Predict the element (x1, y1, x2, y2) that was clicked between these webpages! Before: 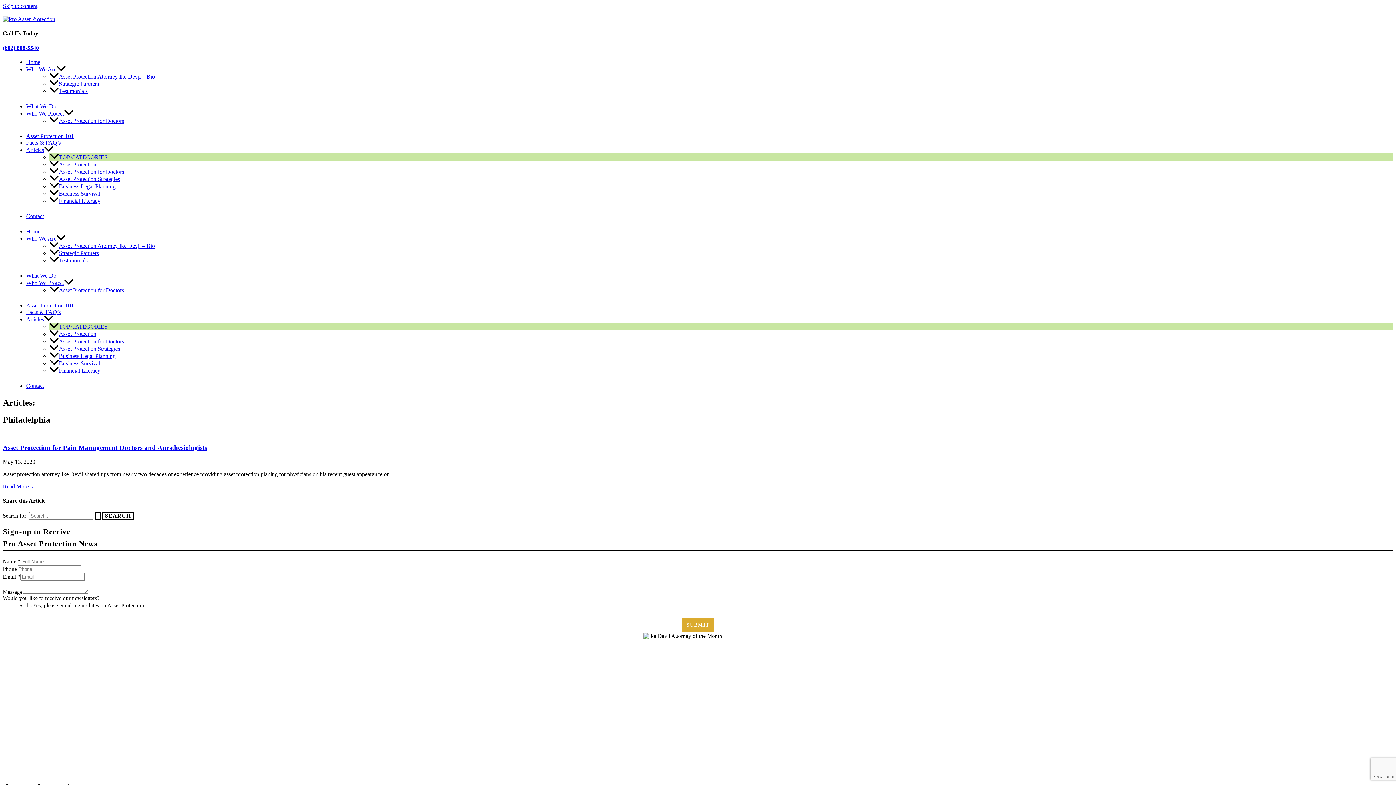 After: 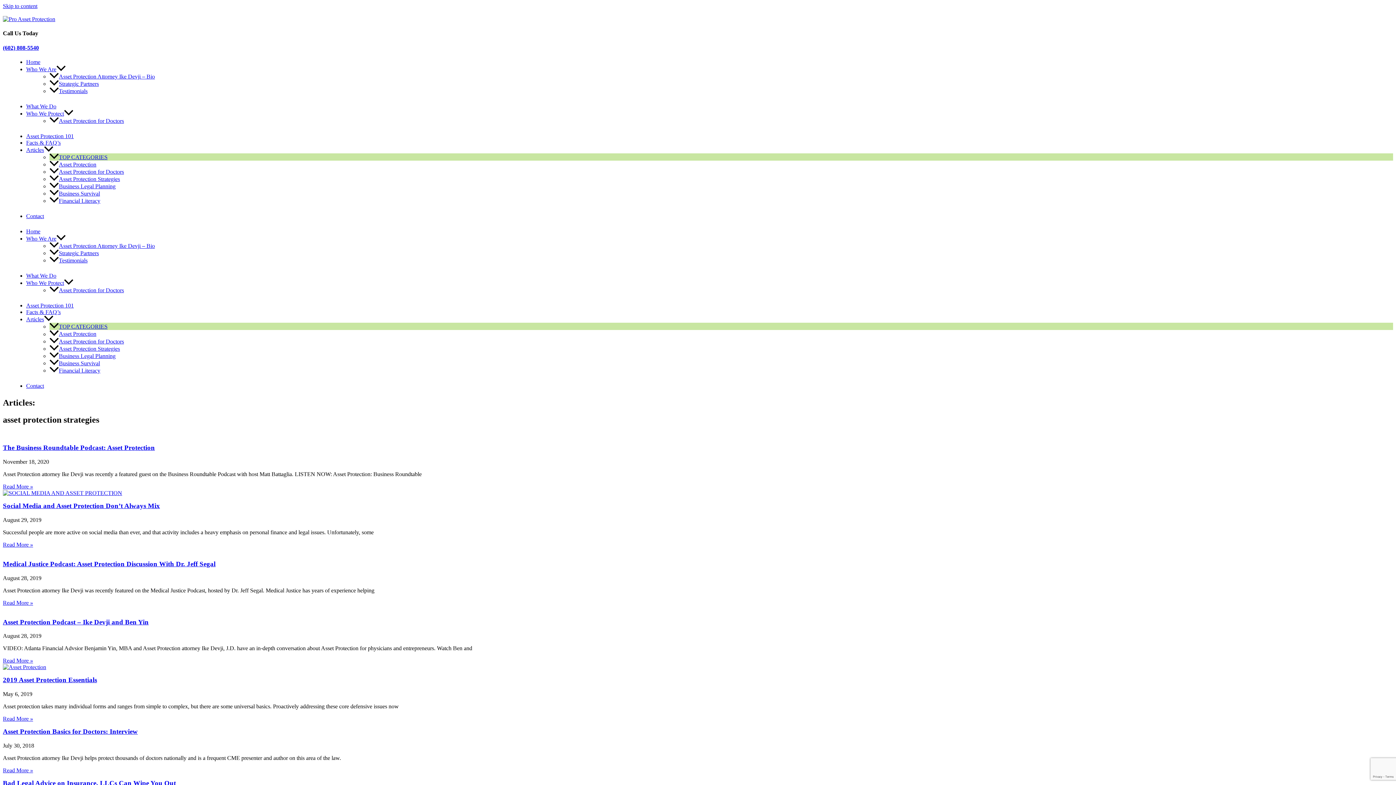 Action: bbox: (49, 345, 120, 351) label: Asset Protection Strategies